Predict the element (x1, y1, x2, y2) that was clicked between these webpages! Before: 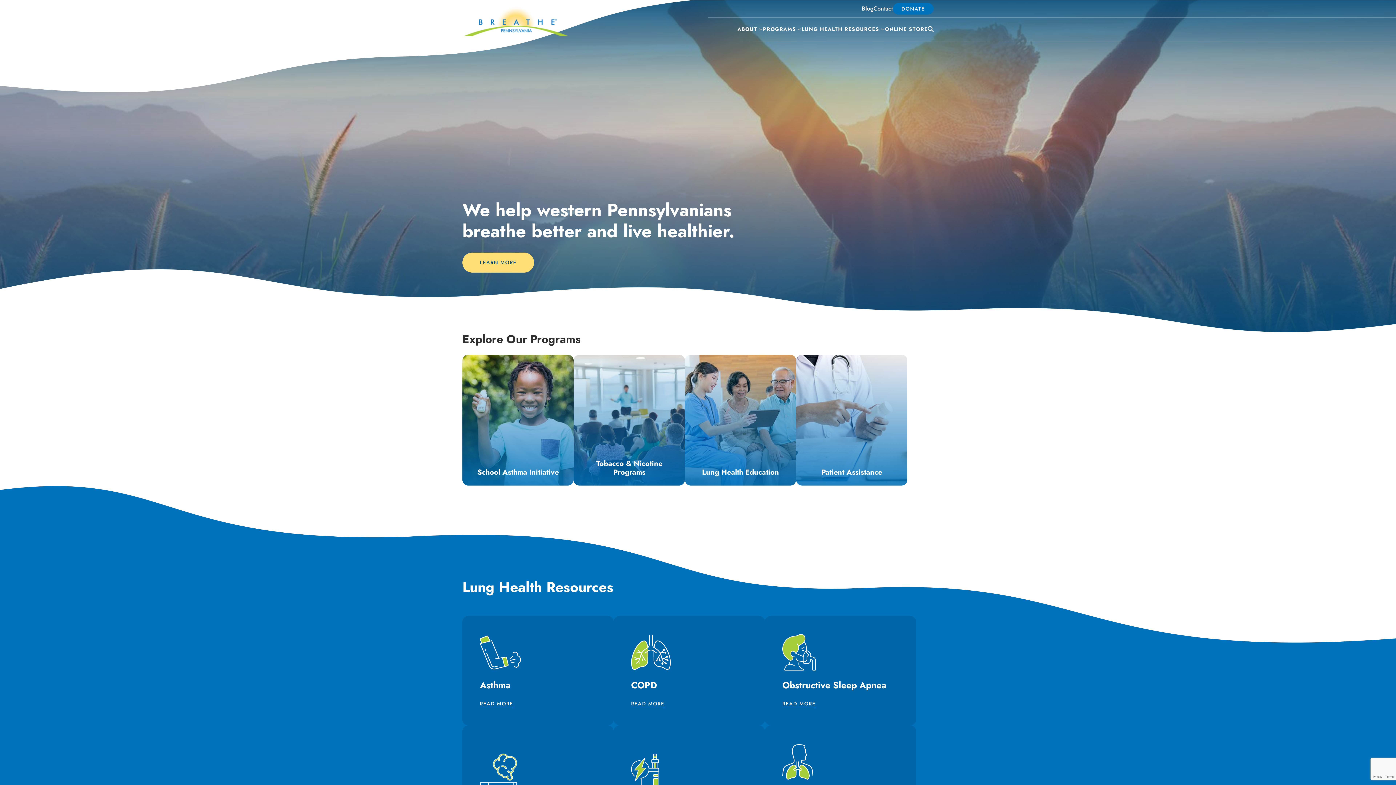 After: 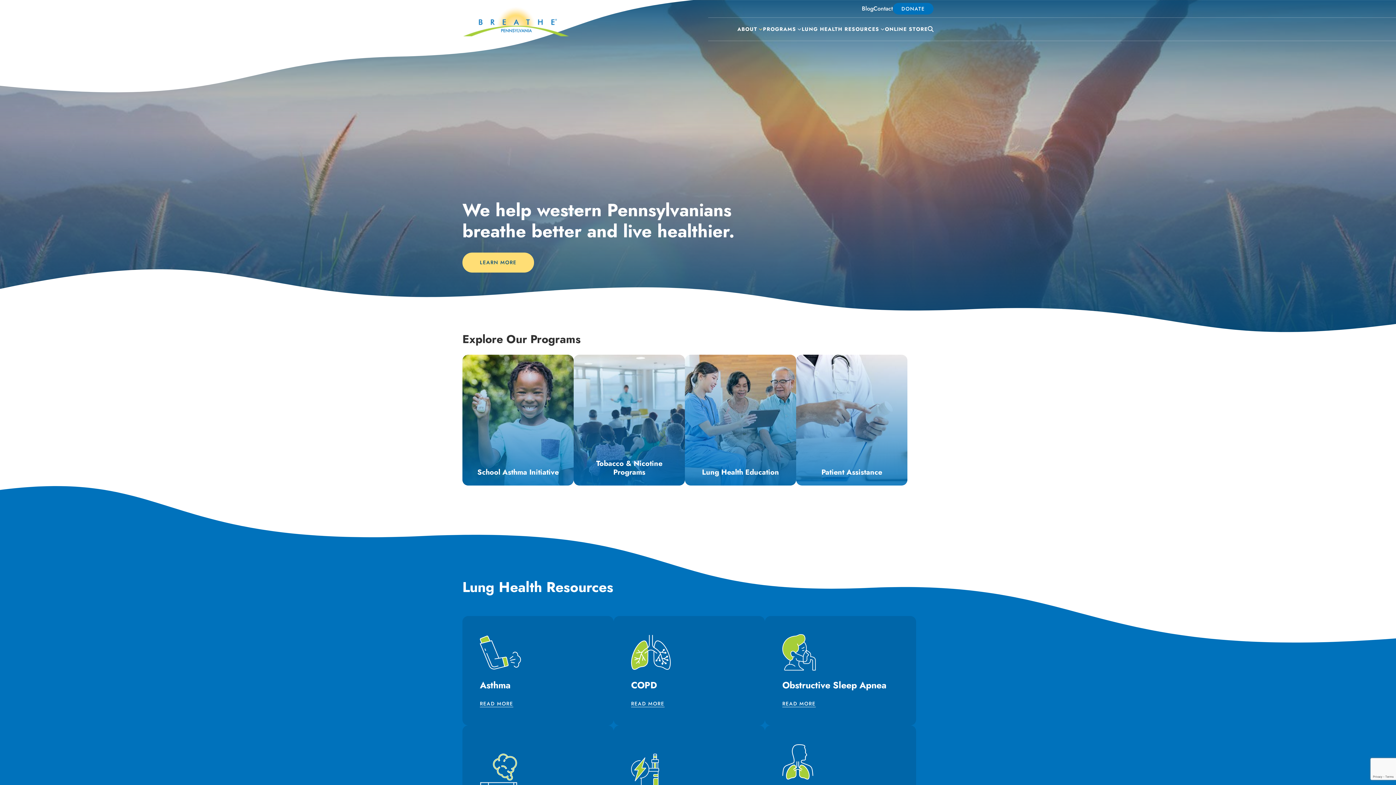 Action: bbox: (757, 17, 763, 40)